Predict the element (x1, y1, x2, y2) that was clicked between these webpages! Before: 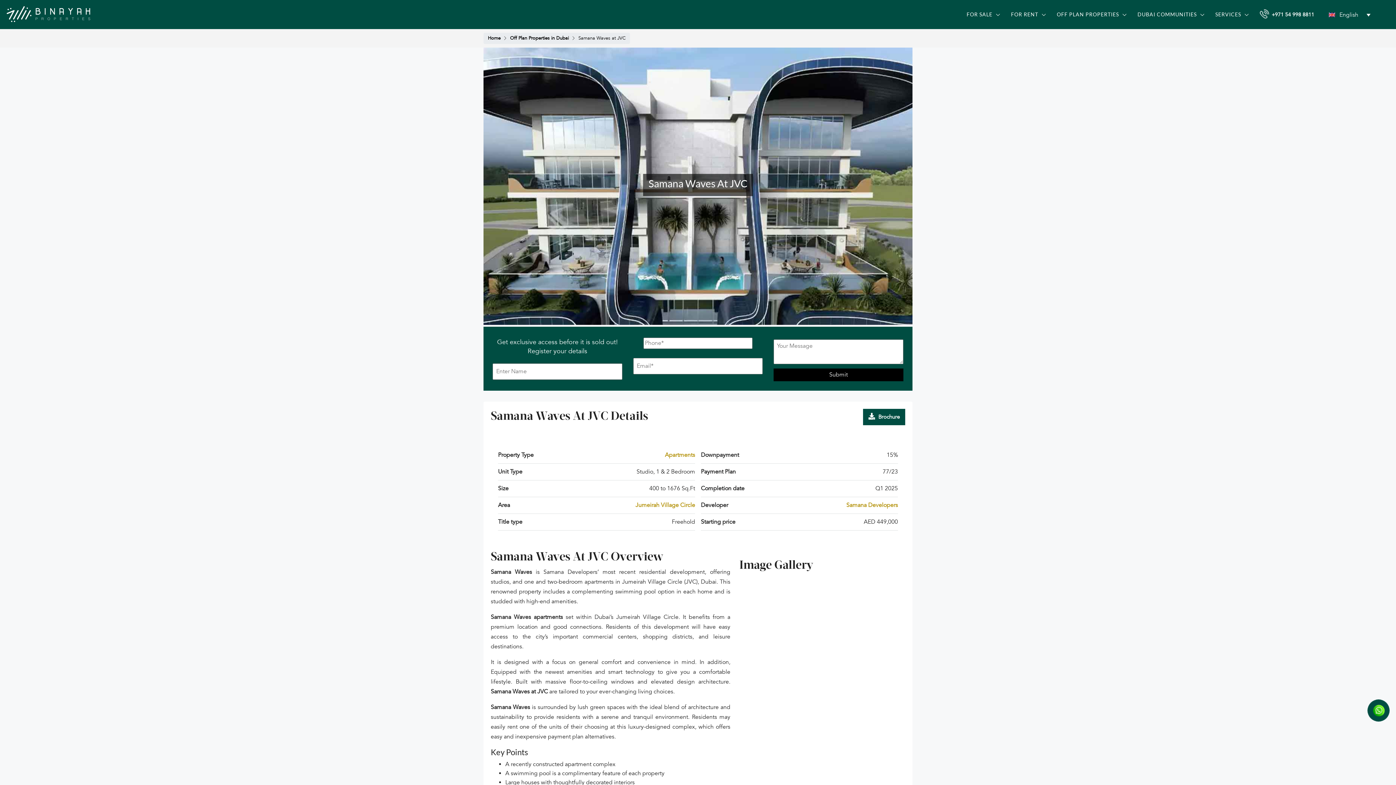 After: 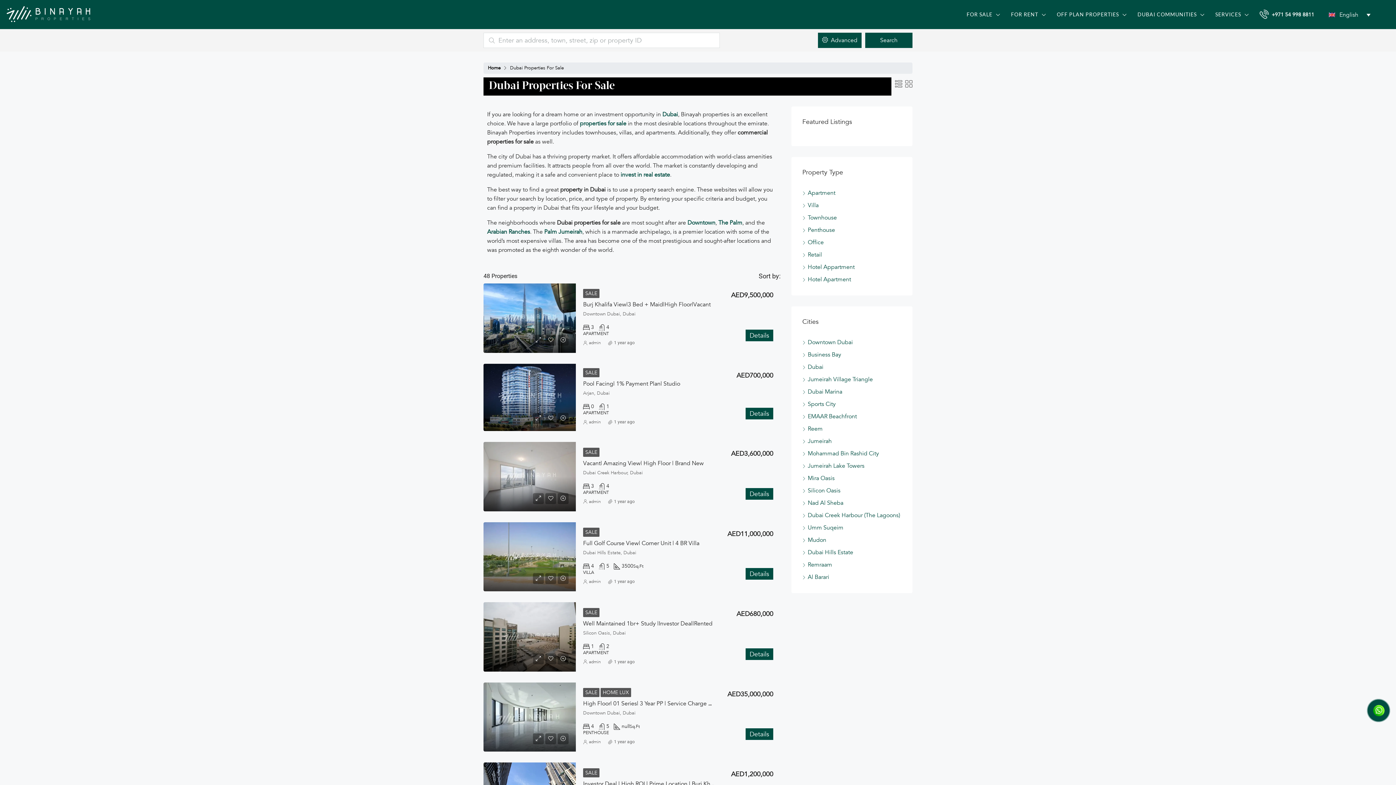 Action: bbox: (961, 0, 1005, 29) label: FOR SALE